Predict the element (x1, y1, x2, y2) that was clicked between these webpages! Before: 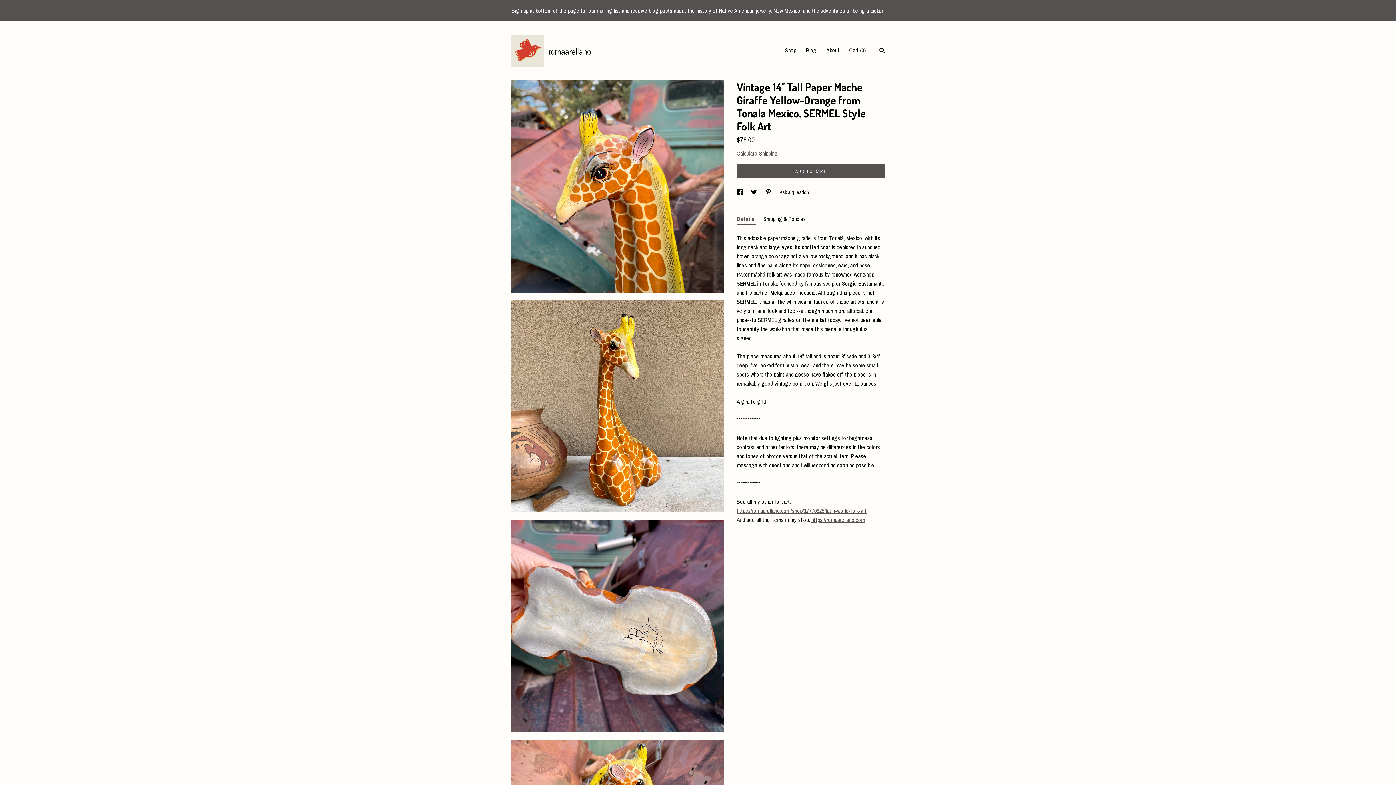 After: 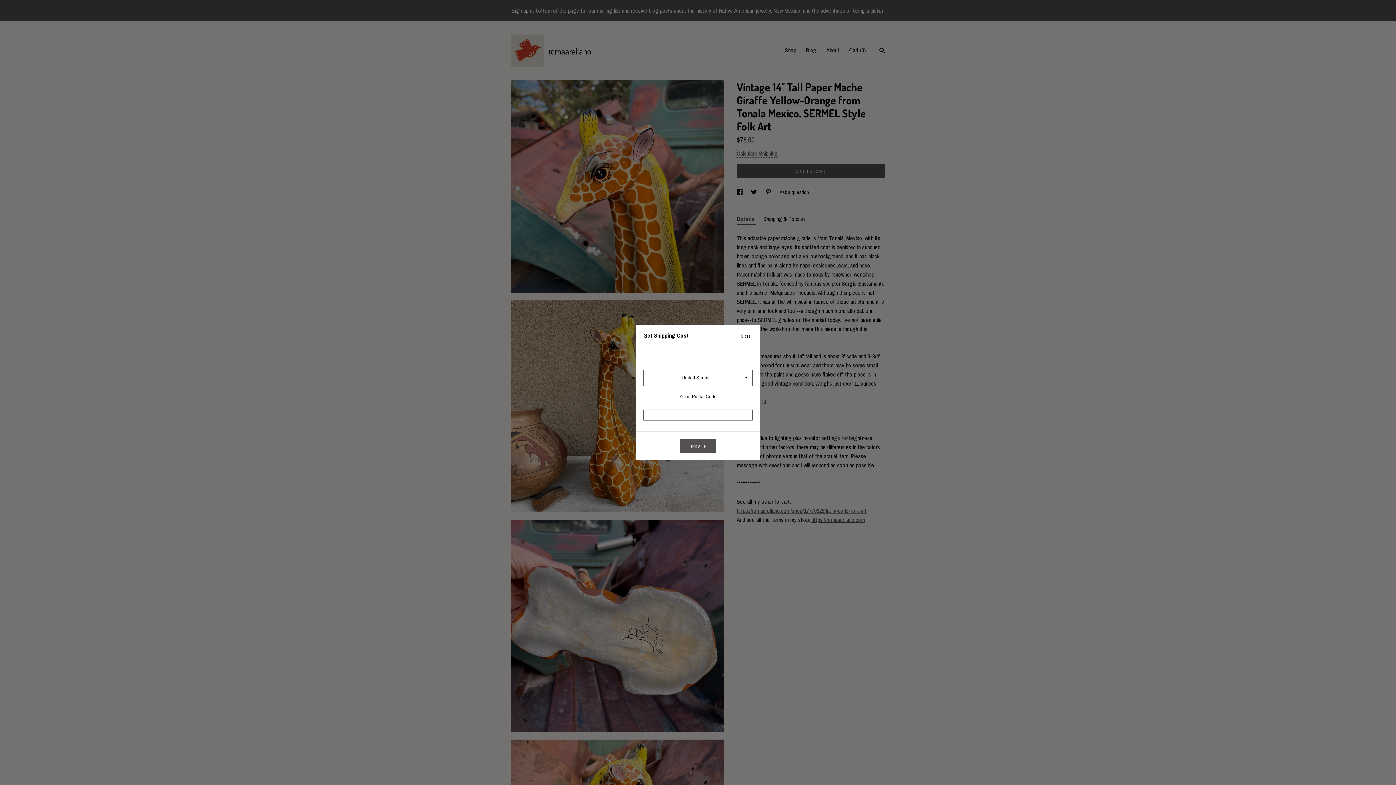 Action: bbox: (736, 149, 778, 157) label: Calculate Shipping